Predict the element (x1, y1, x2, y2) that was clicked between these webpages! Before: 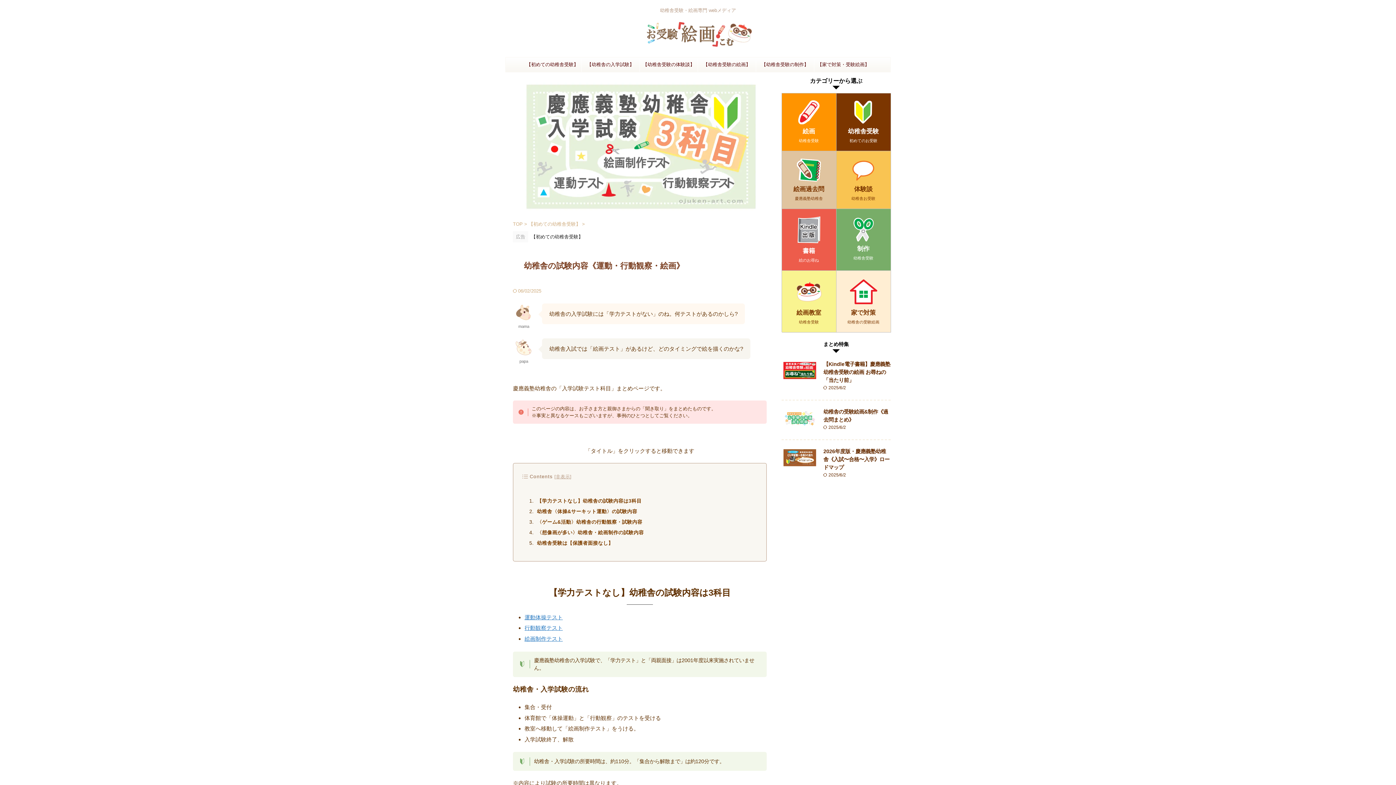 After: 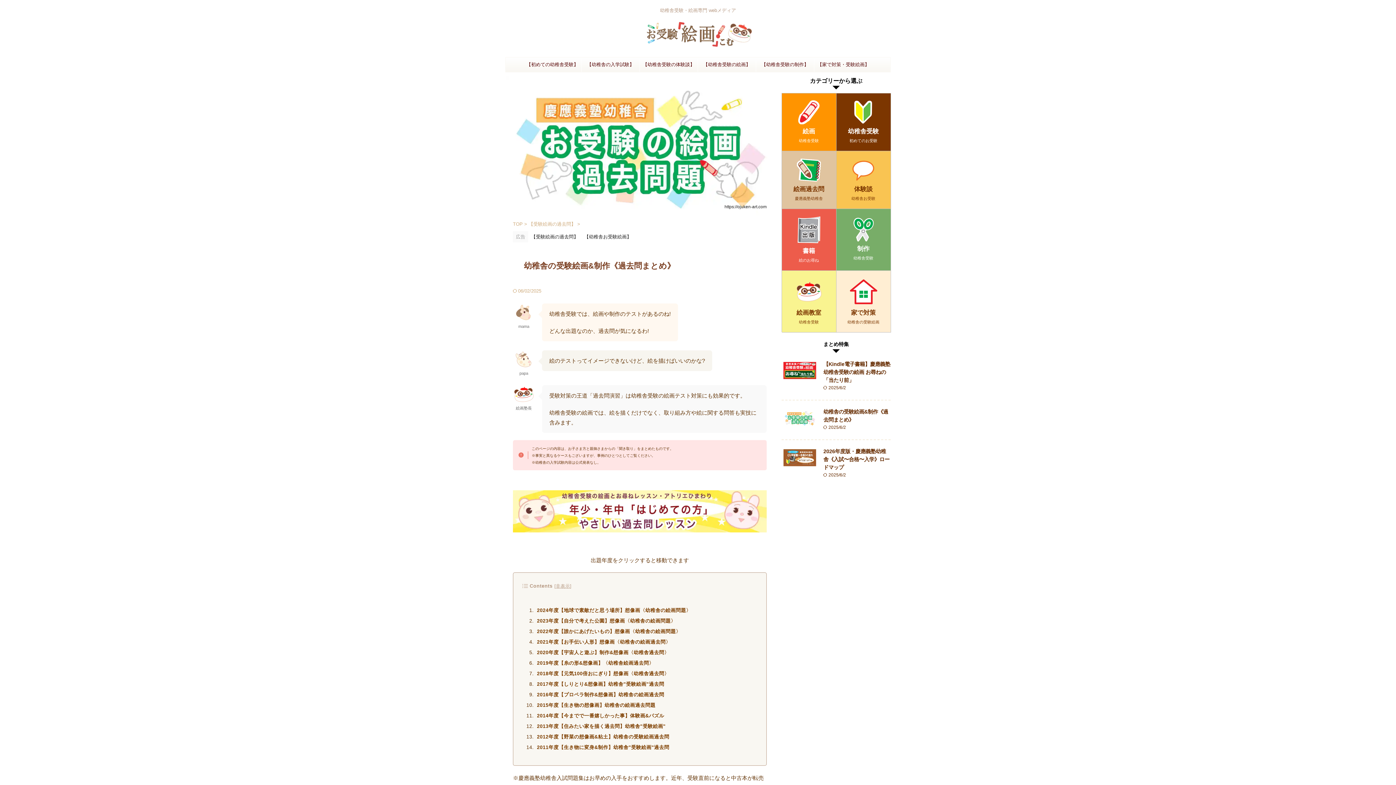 Action: bbox: (781, 422, 818, 428)